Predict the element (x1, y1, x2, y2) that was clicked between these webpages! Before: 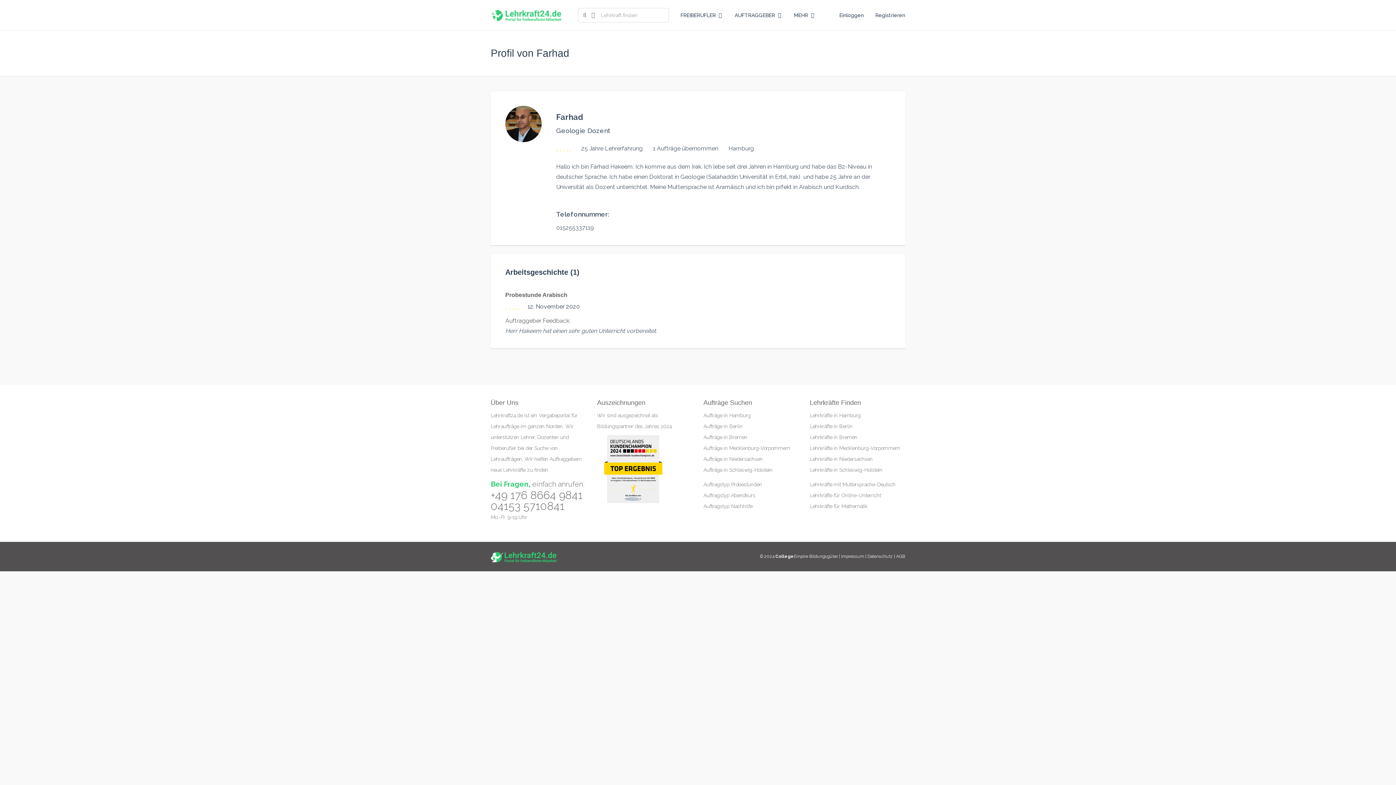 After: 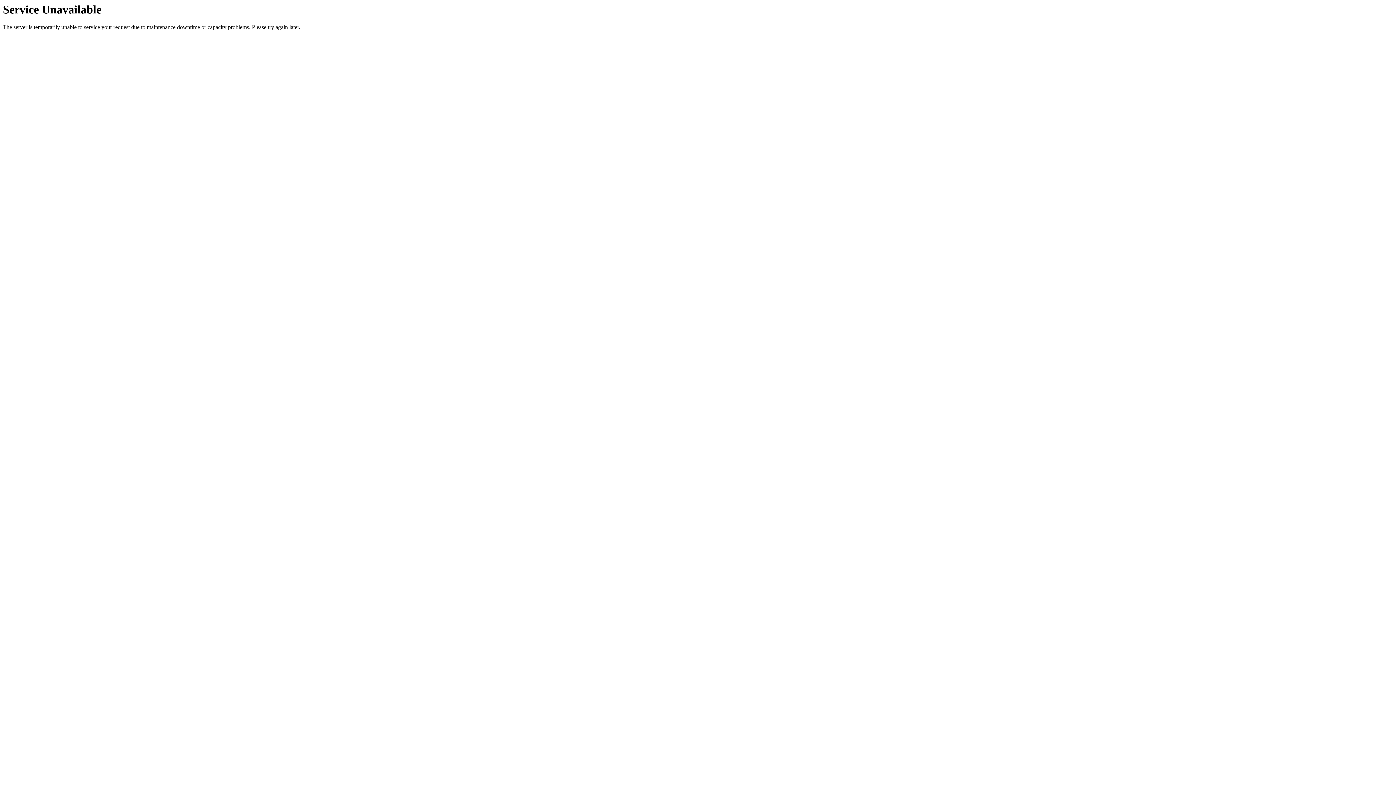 Action: label: Probestunde Arabisch bbox: (505, 292, 567, 298)